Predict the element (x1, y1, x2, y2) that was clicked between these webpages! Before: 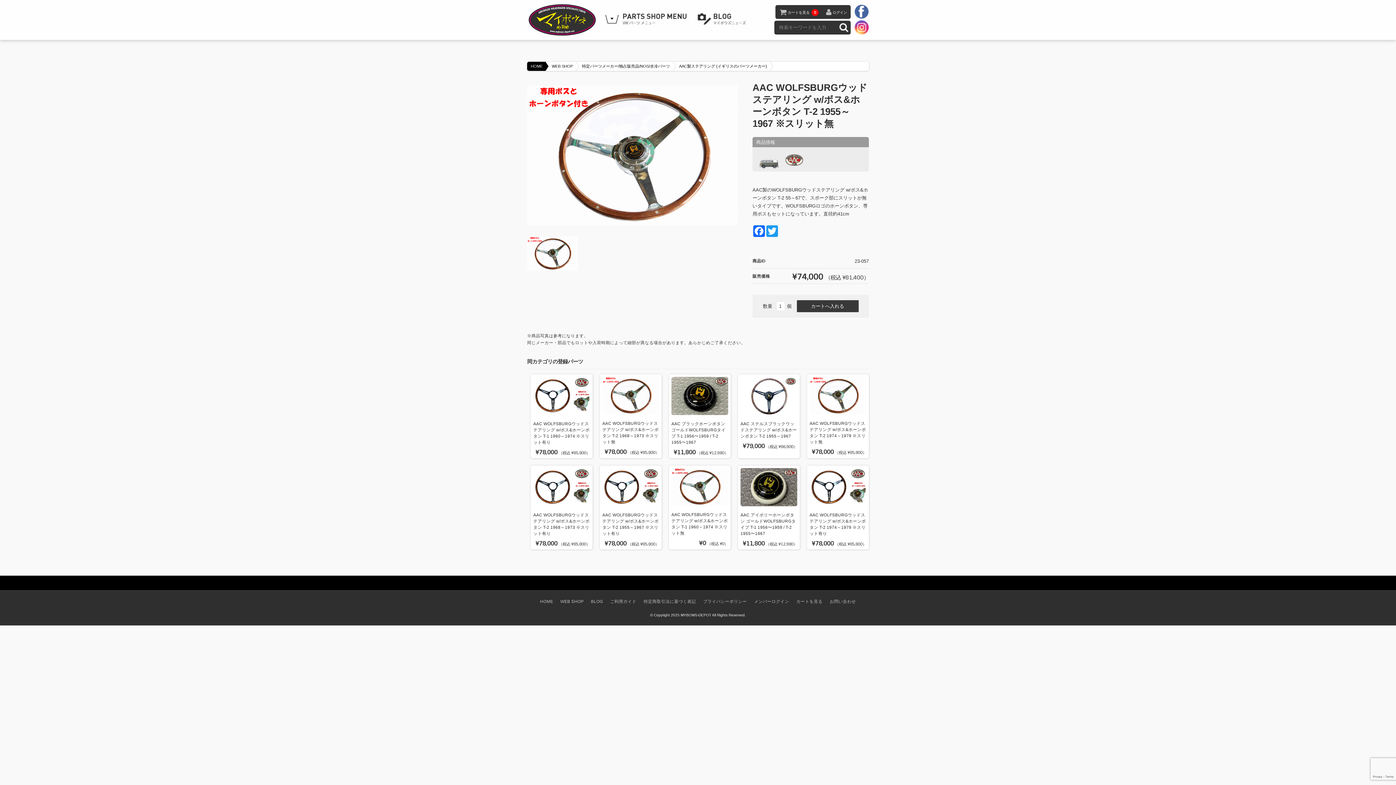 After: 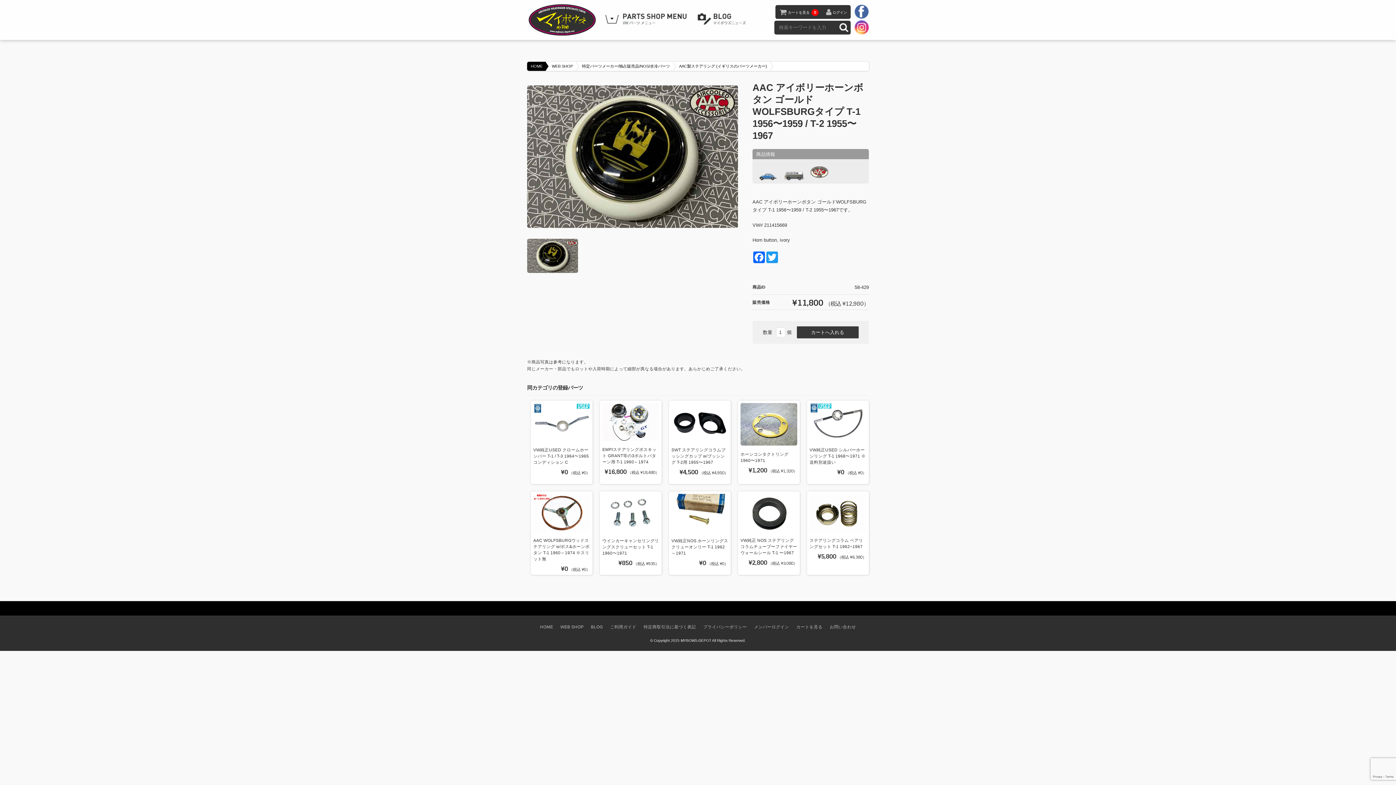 Action: bbox: (740, 502, 797, 507)